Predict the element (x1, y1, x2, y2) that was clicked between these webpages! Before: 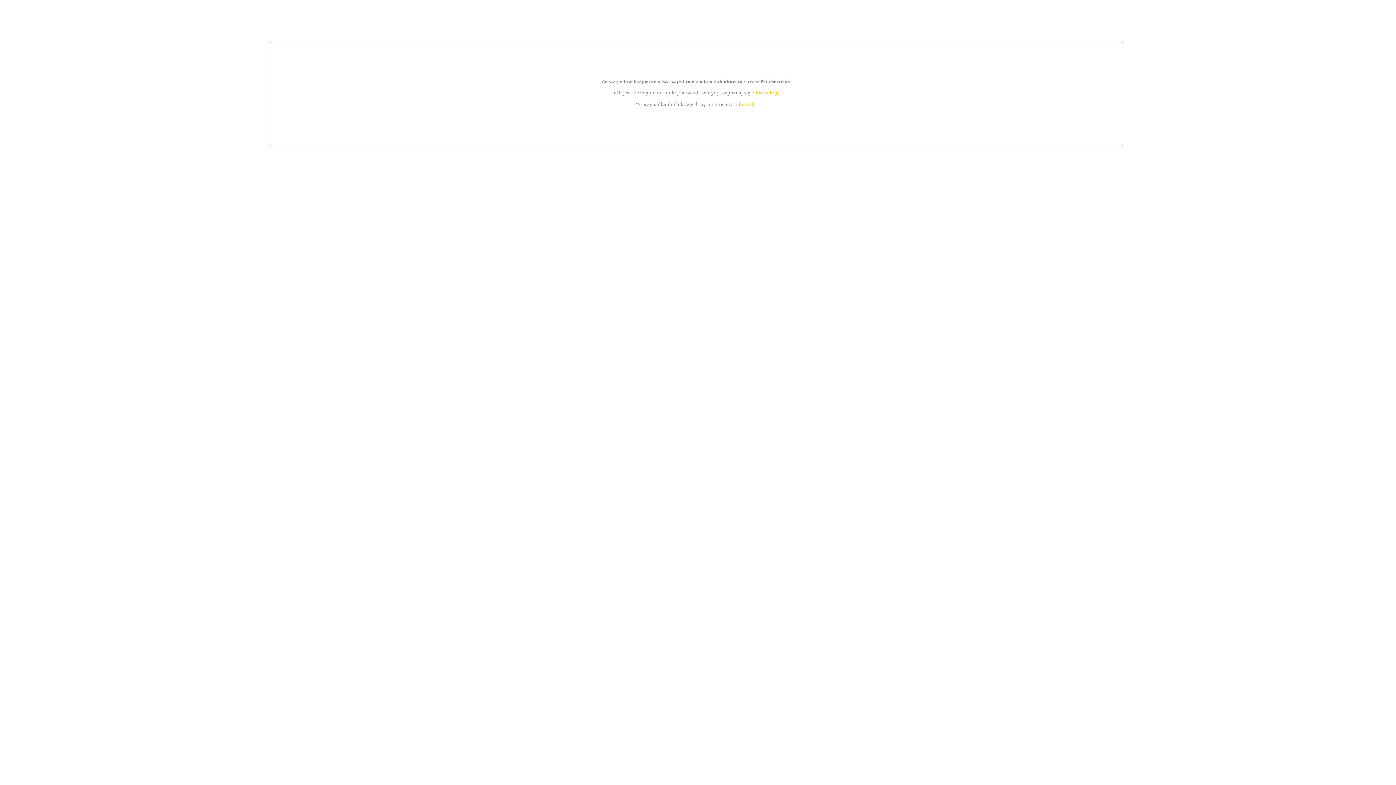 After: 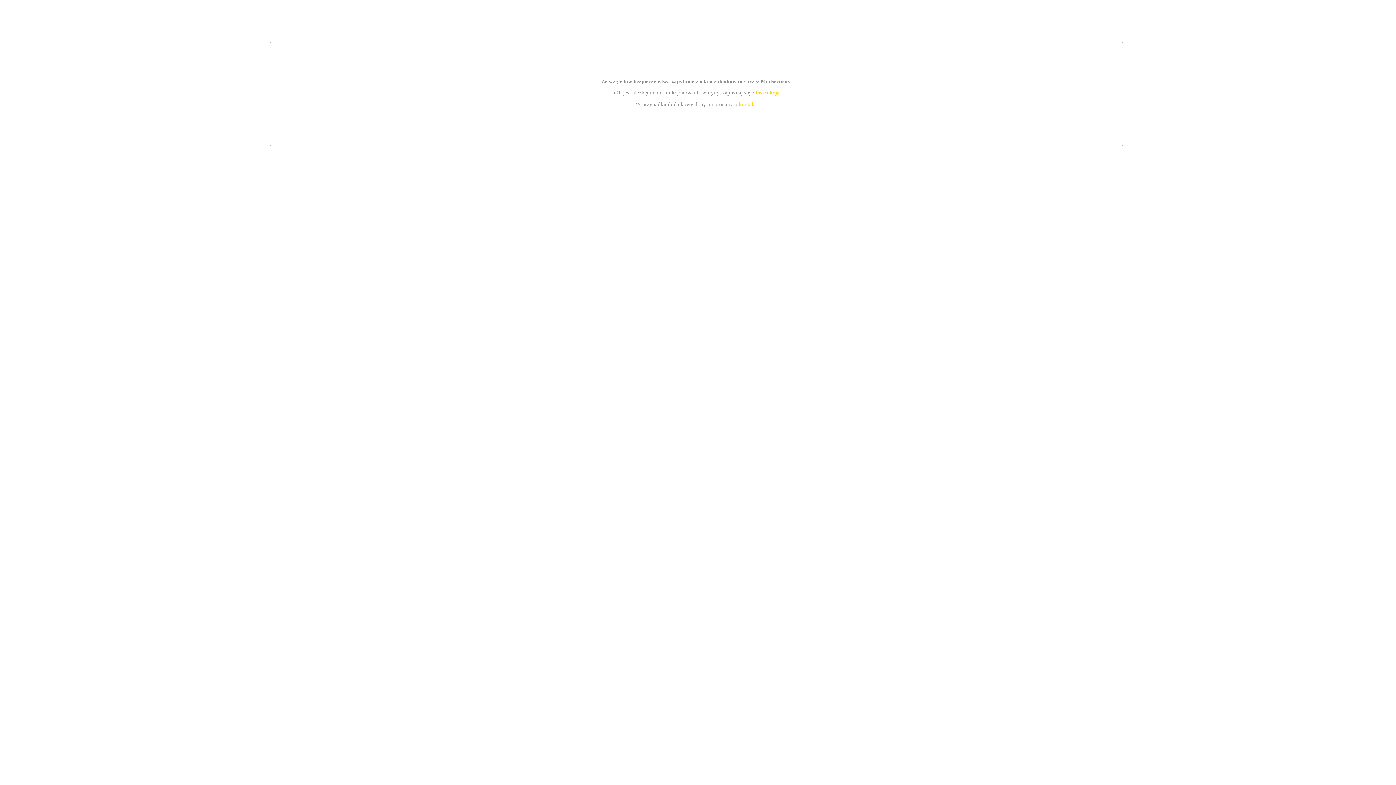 Action: bbox: (739, 101, 756, 107) label: kontakt